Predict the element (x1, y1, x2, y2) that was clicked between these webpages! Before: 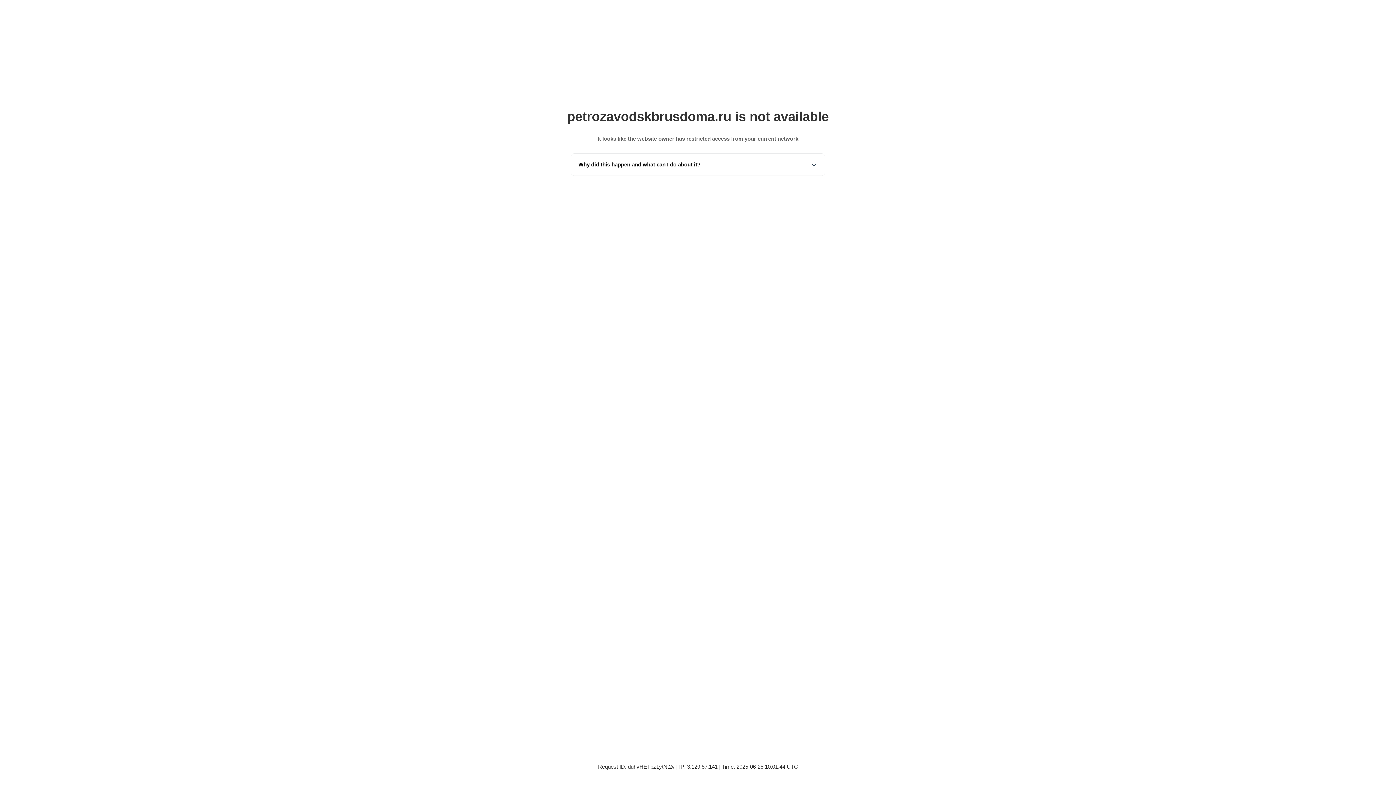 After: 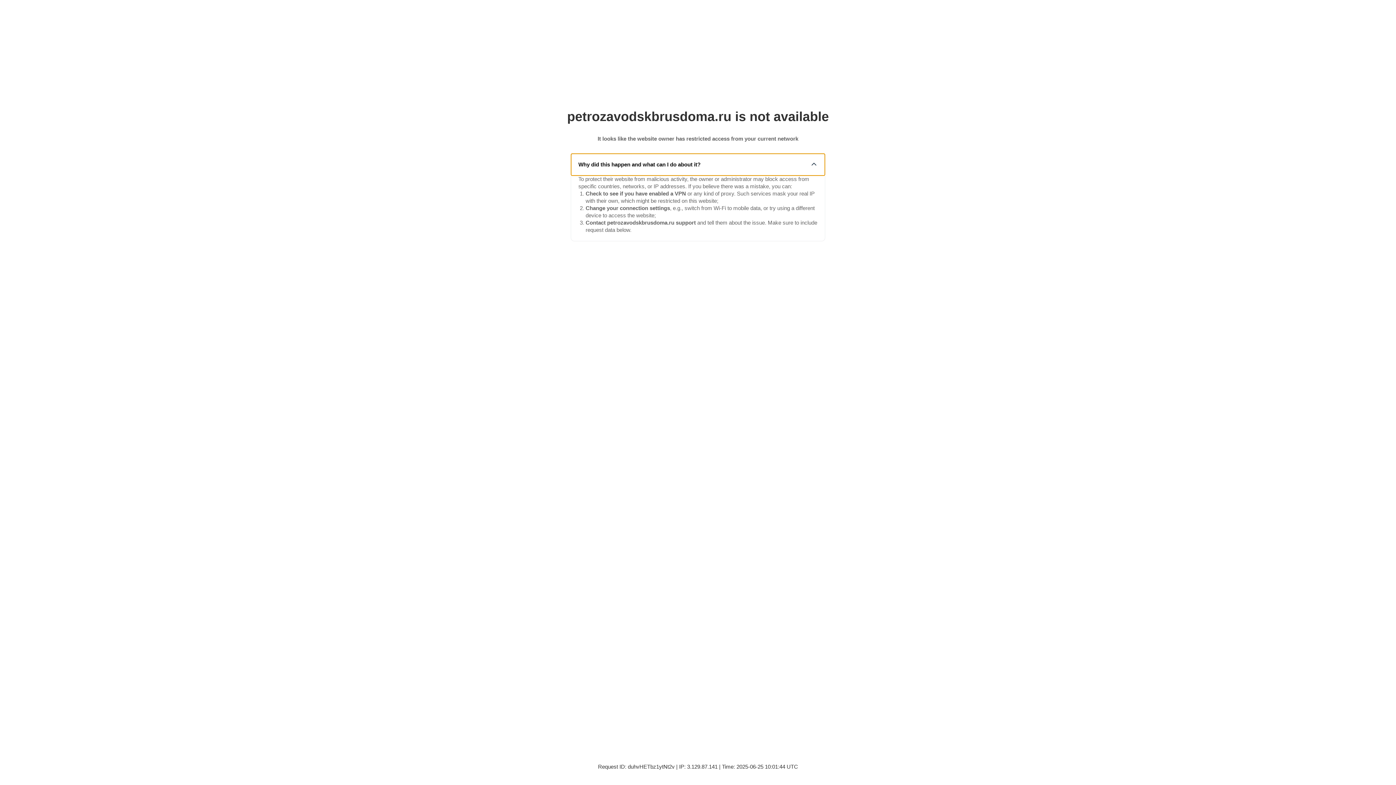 Action: label: Why did this happen and what can I do about it? bbox: (571, 153, 825, 175)